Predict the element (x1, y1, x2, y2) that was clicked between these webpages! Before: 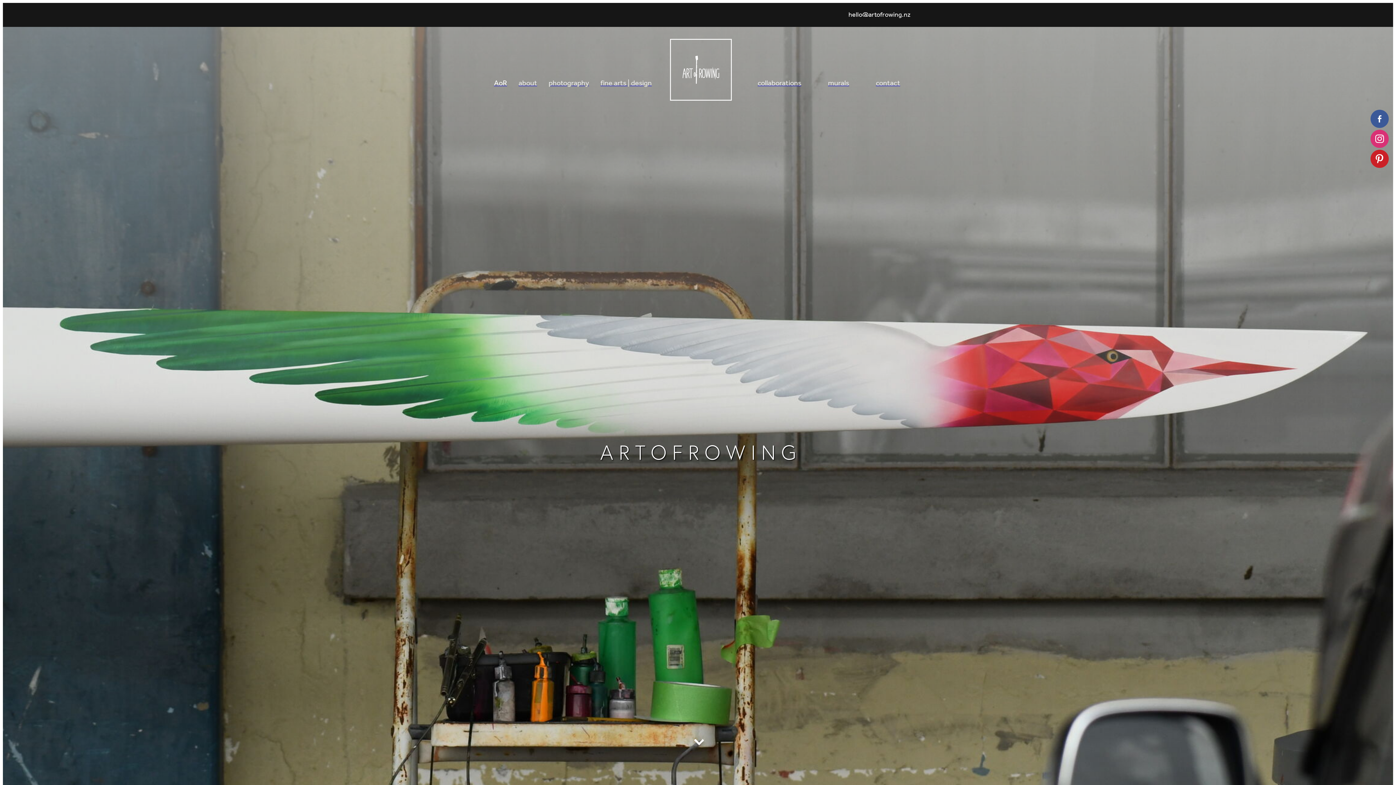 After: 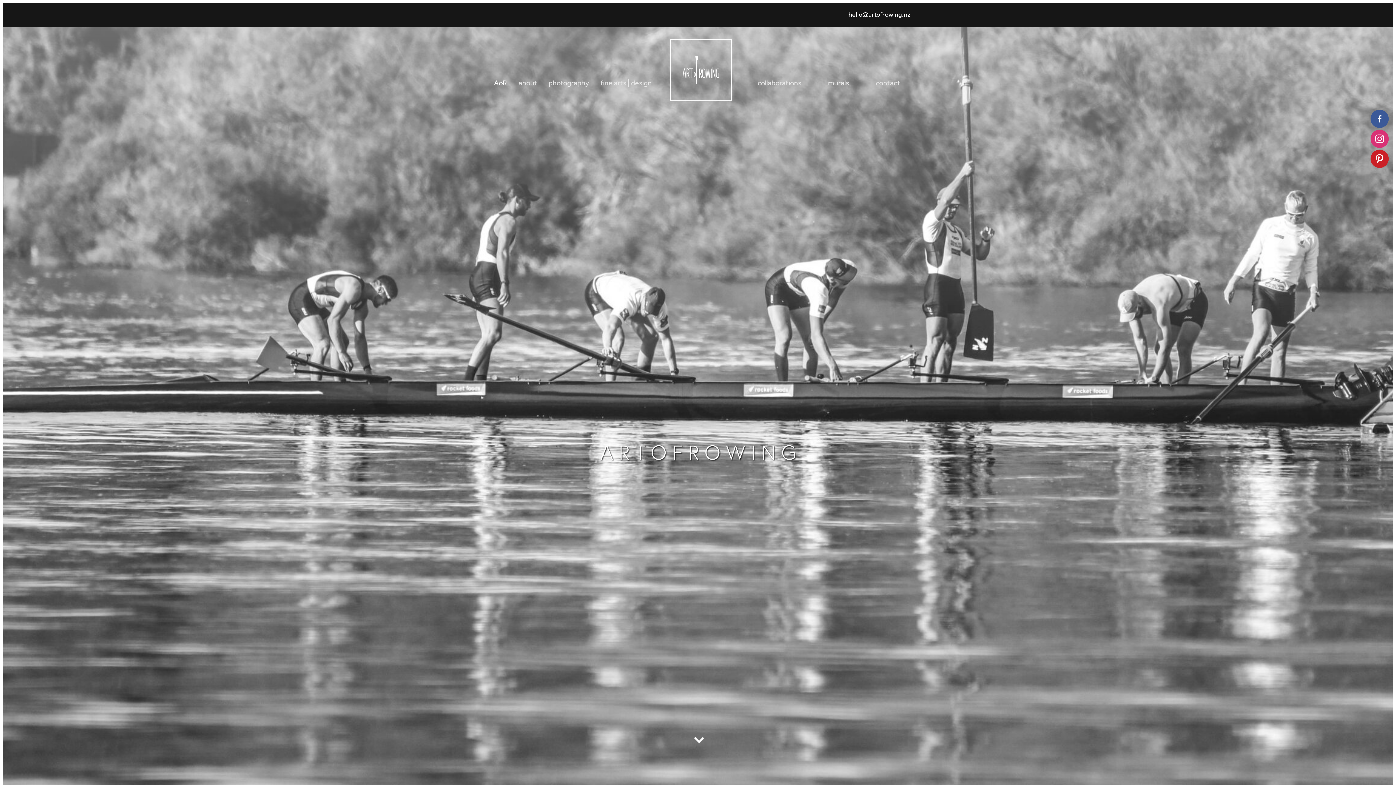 Action: bbox: (848, 8, 910, 21) label: hello@artofrowing.nz